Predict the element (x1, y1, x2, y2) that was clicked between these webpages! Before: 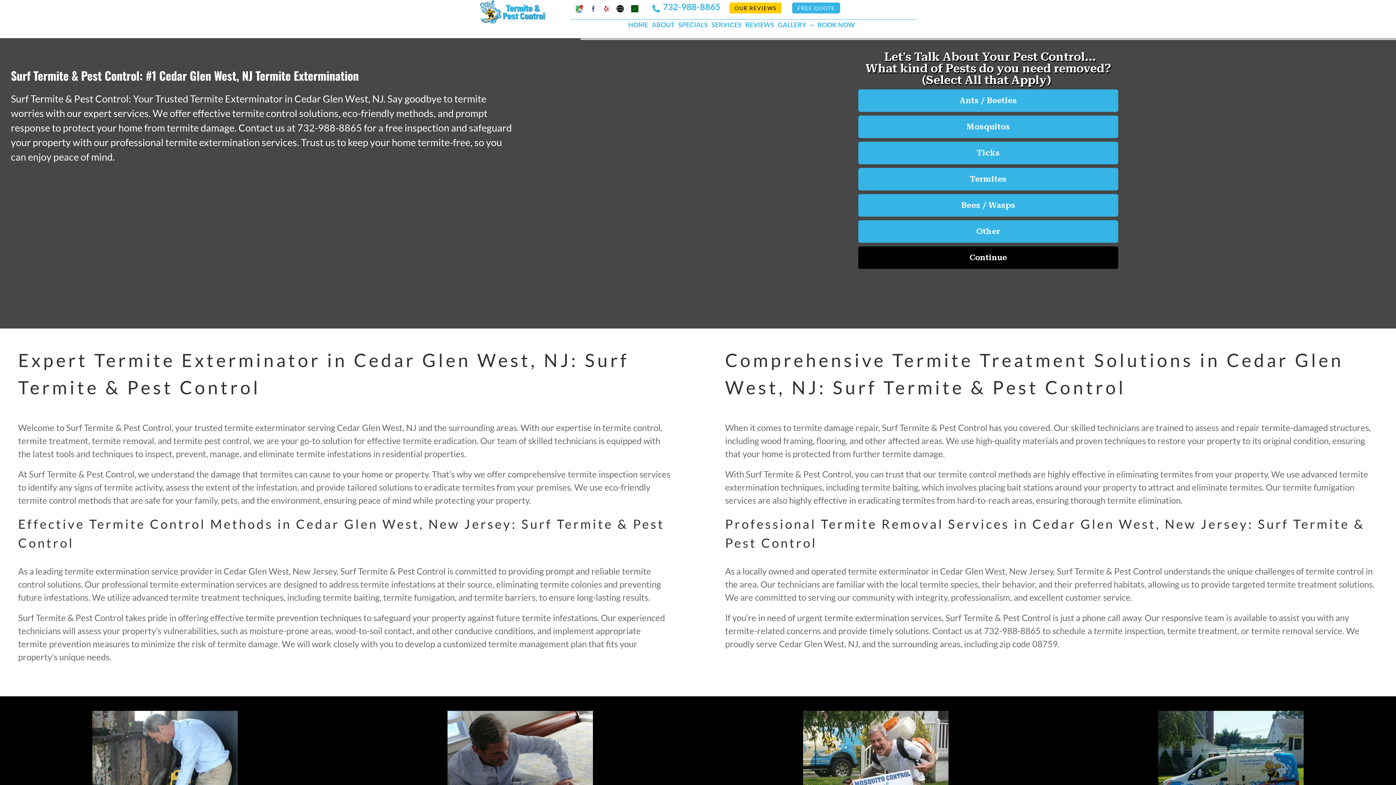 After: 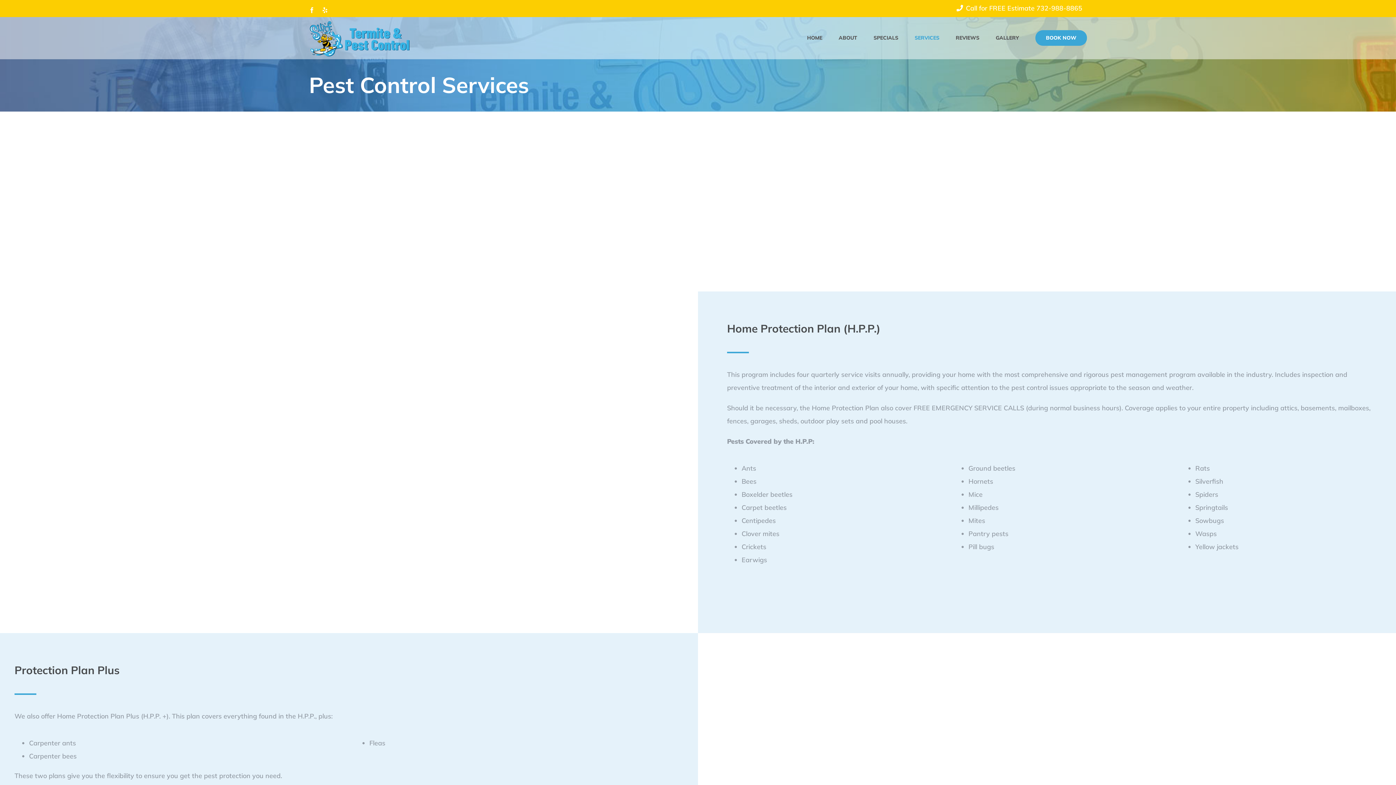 Action: bbox: (14, 711, 315, 856)